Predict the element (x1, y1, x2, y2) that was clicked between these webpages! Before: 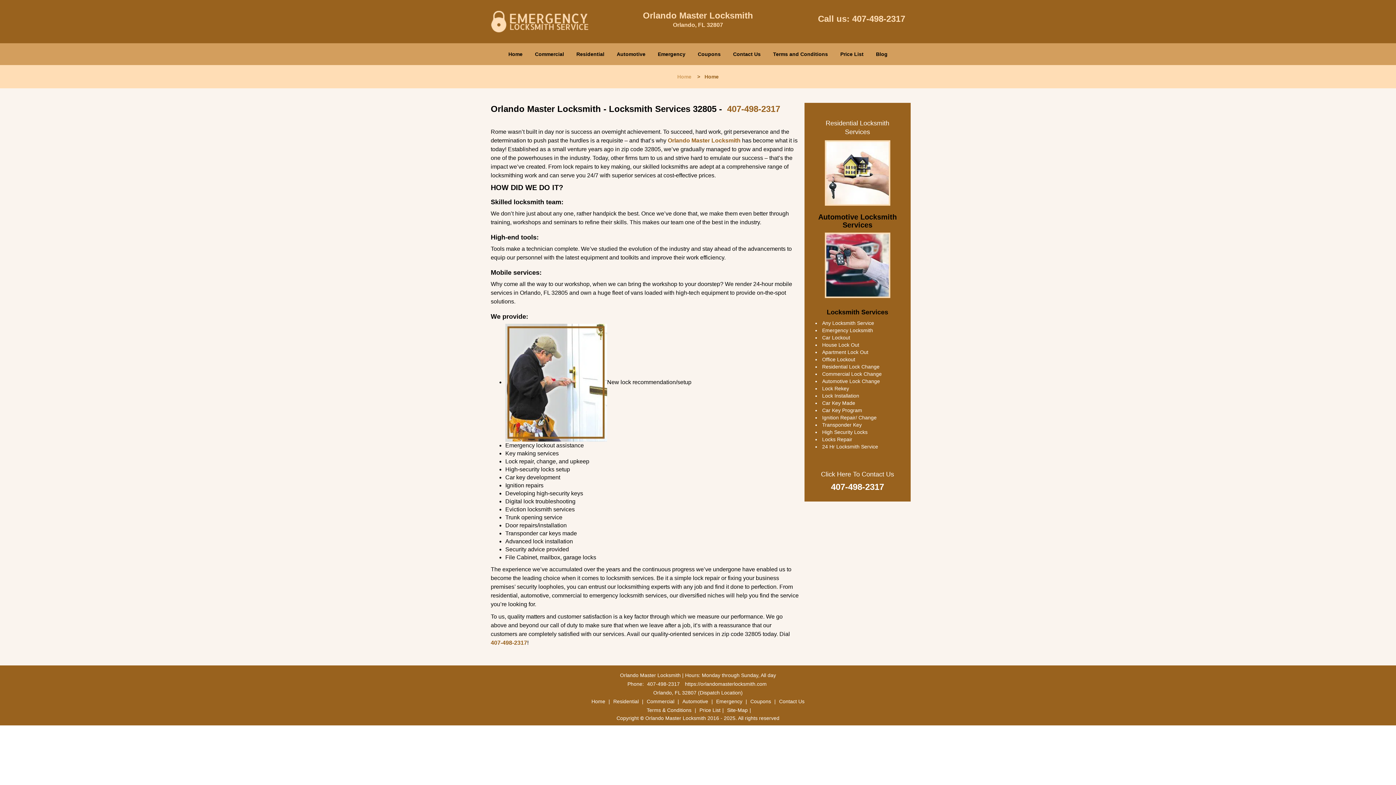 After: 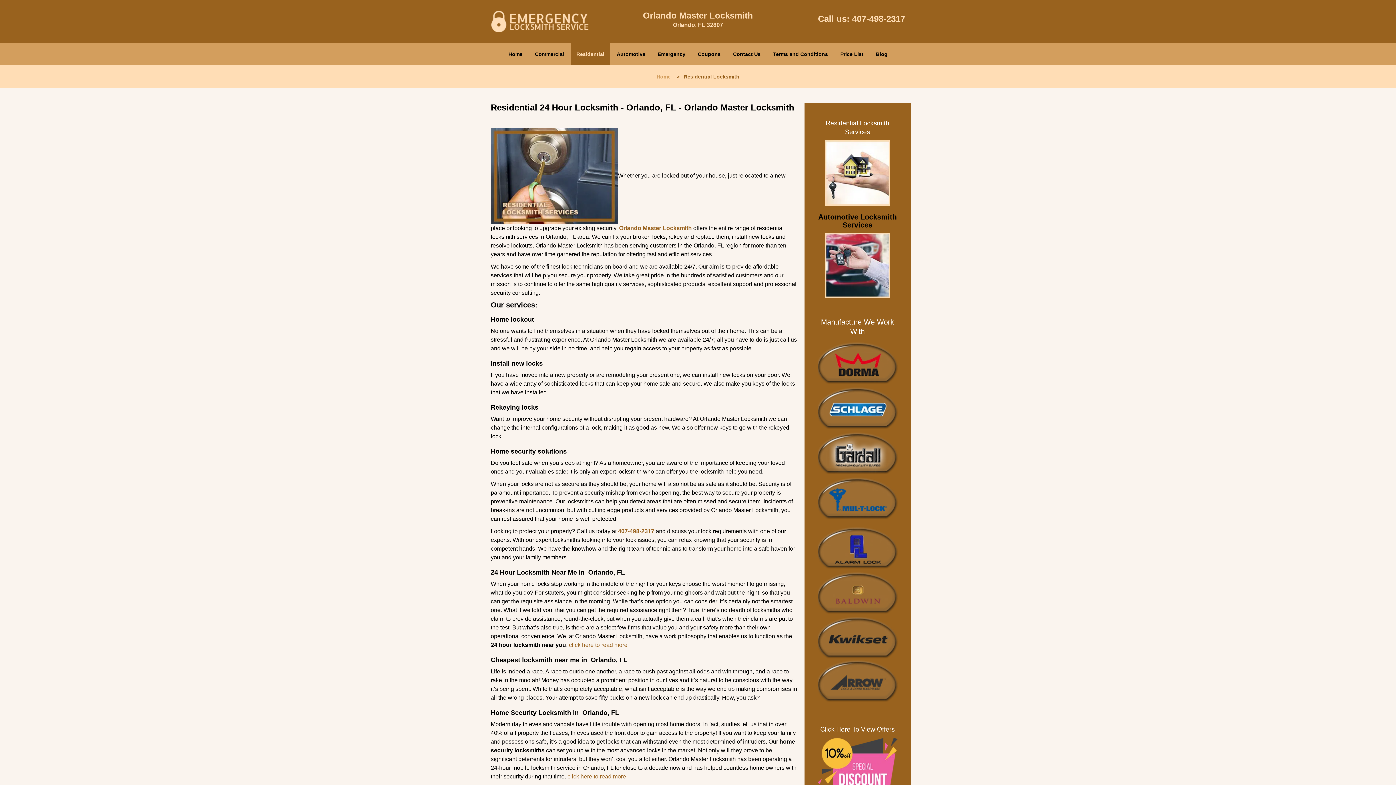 Action: bbox: (817, 138, 897, 208)